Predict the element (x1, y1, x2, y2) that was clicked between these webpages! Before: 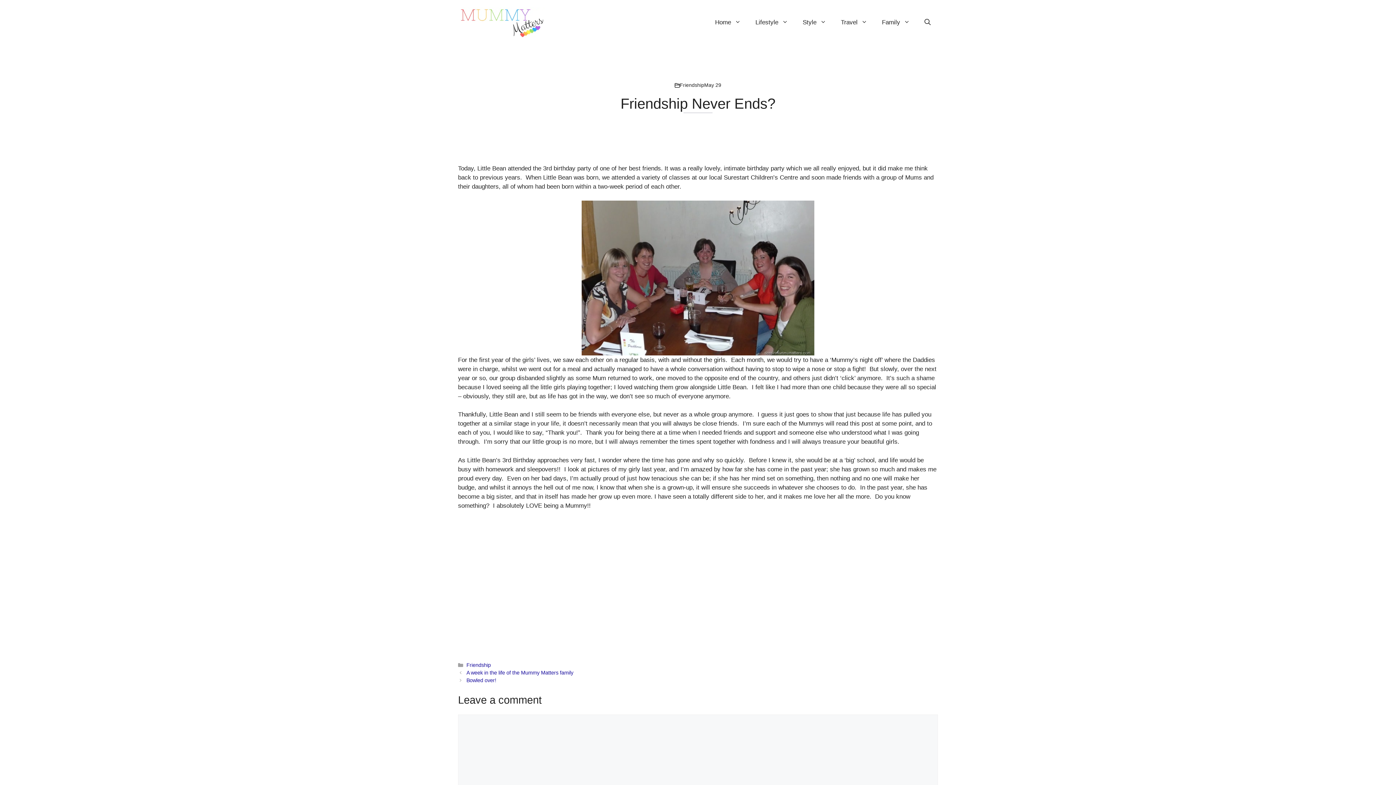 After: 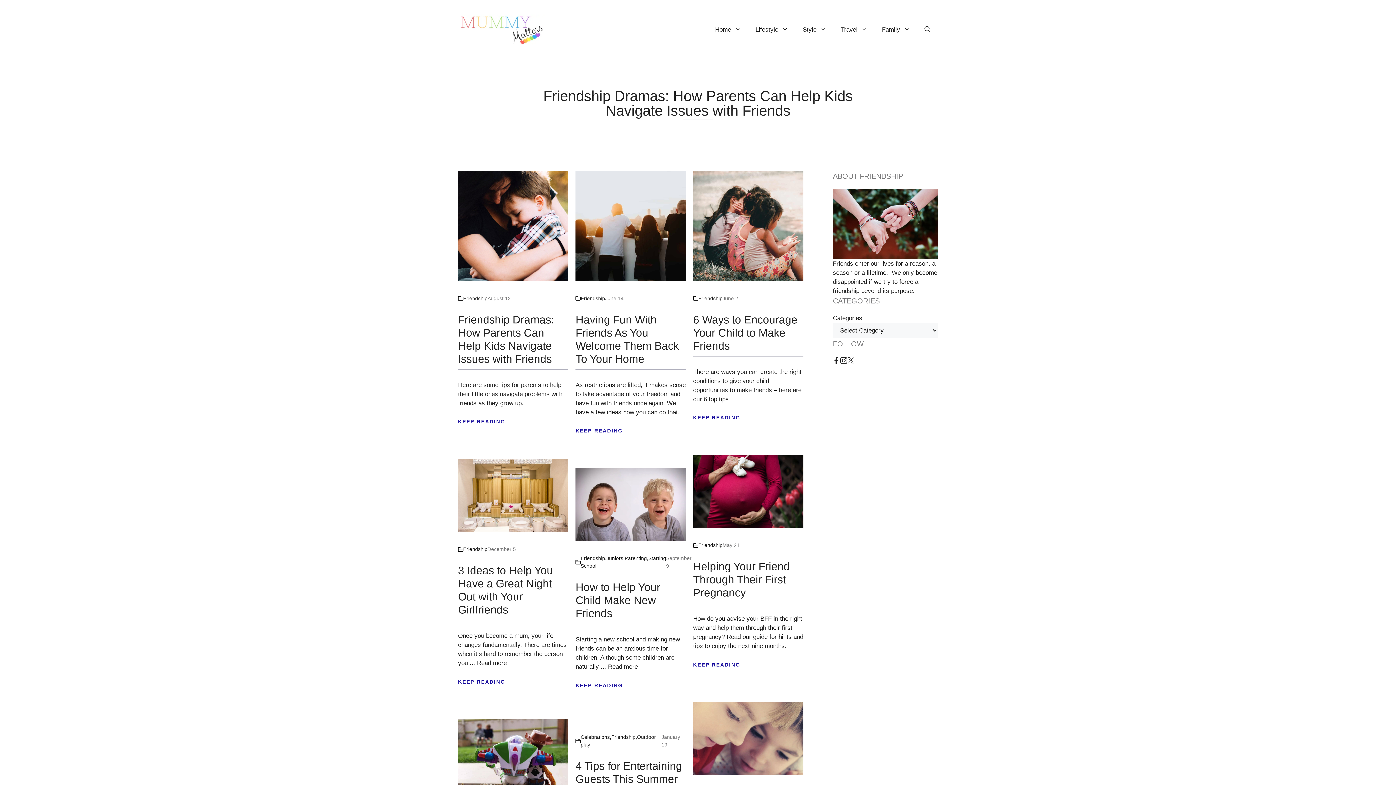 Action: label: Friendship bbox: (680, 82, 704, 88)